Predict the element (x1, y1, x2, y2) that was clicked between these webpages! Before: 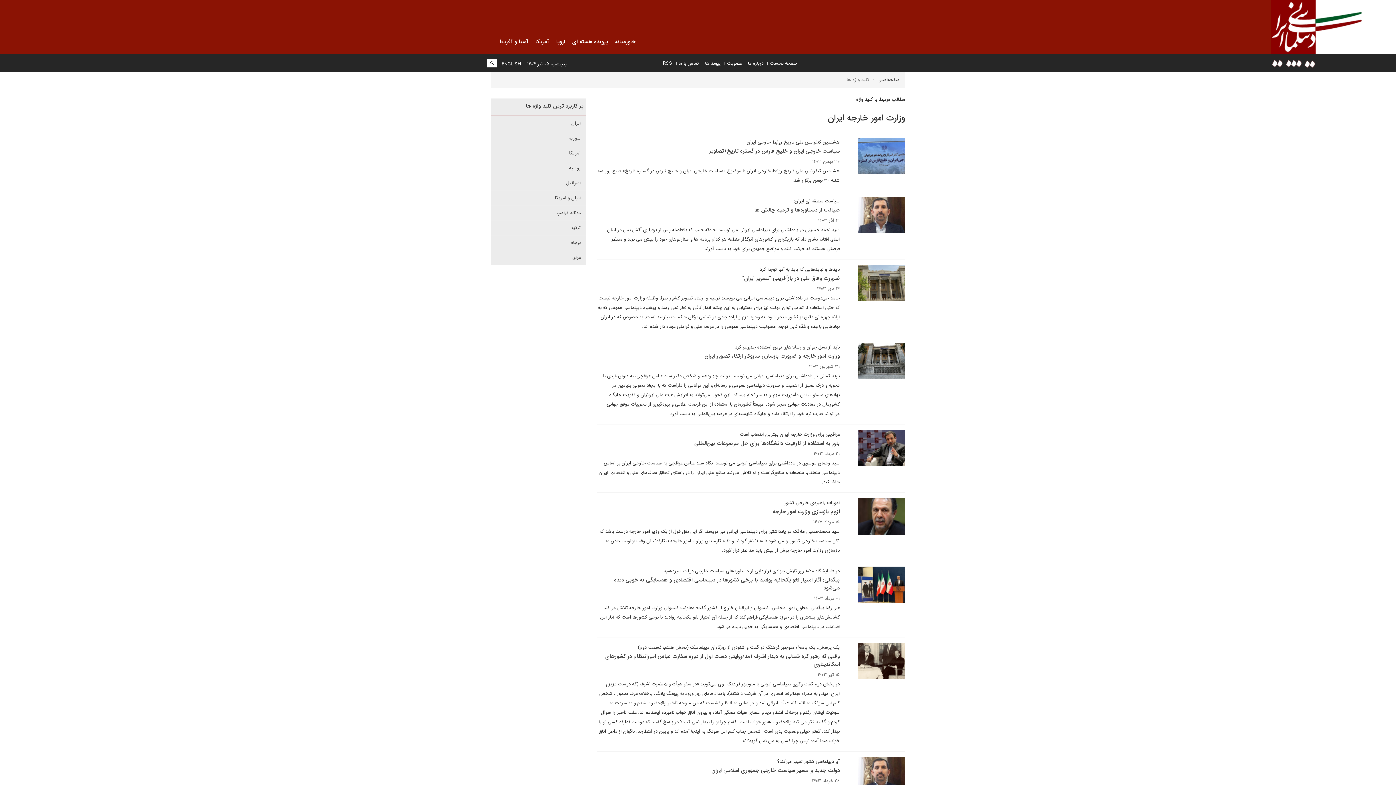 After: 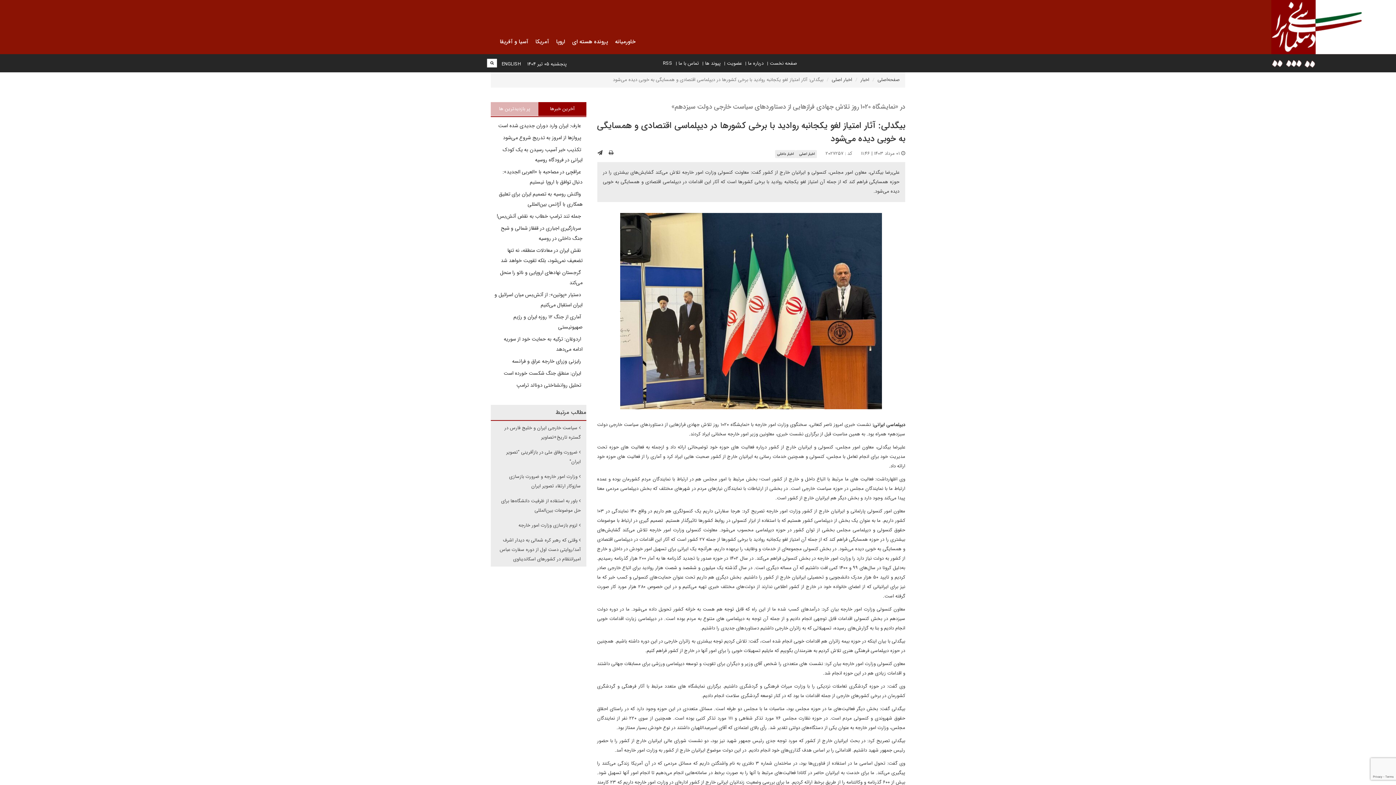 Action: bbox: (858, 581, 905, 588)